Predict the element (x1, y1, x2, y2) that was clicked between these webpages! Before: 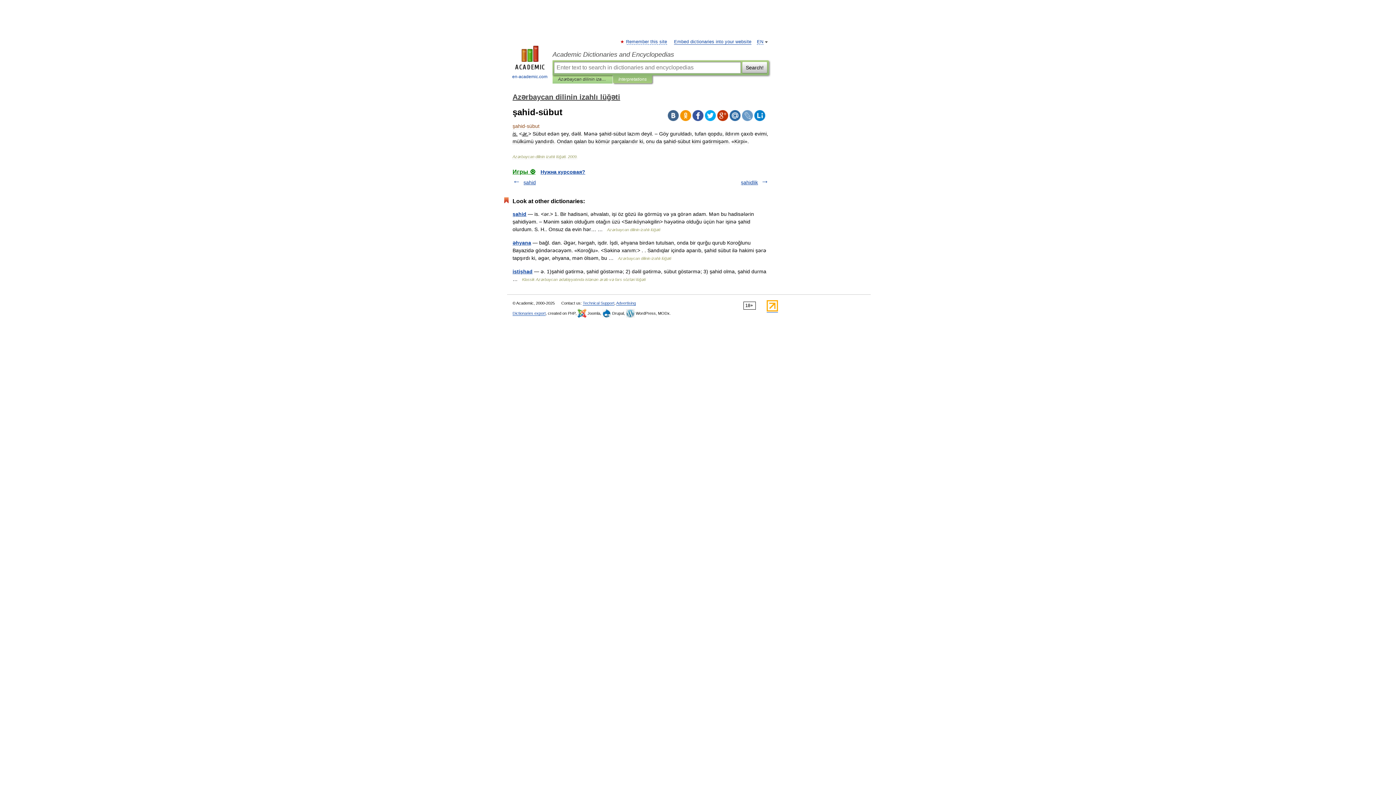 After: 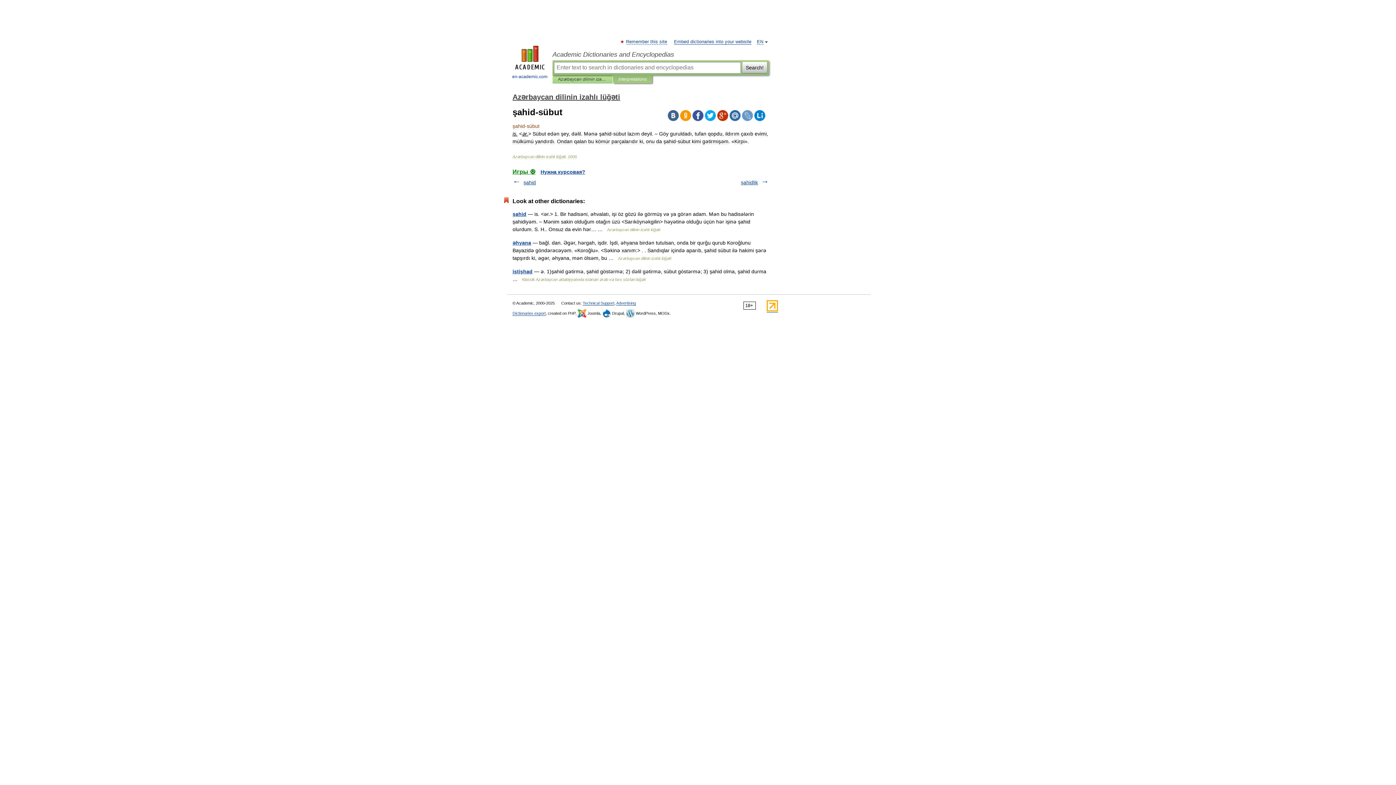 Action: bbox: (705, 110, 716, 121)